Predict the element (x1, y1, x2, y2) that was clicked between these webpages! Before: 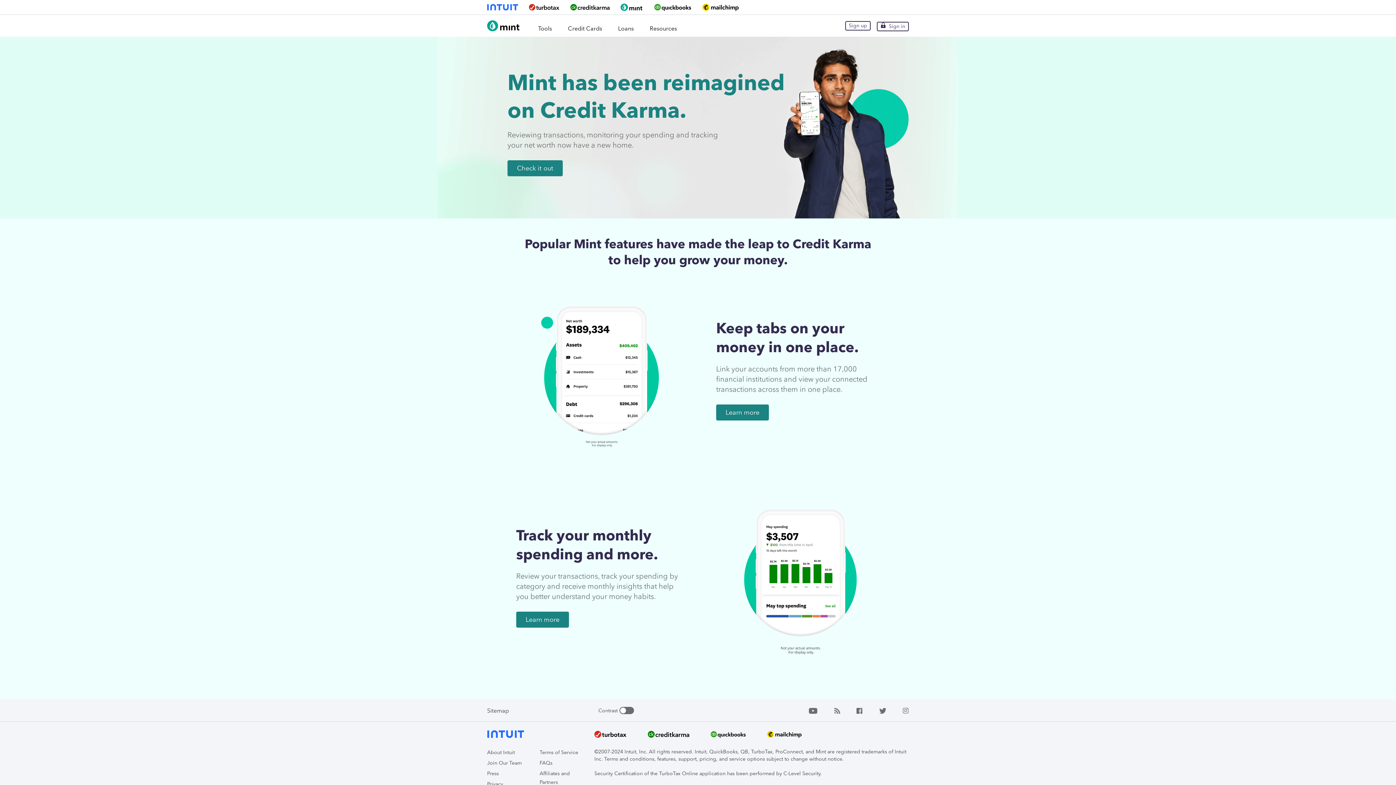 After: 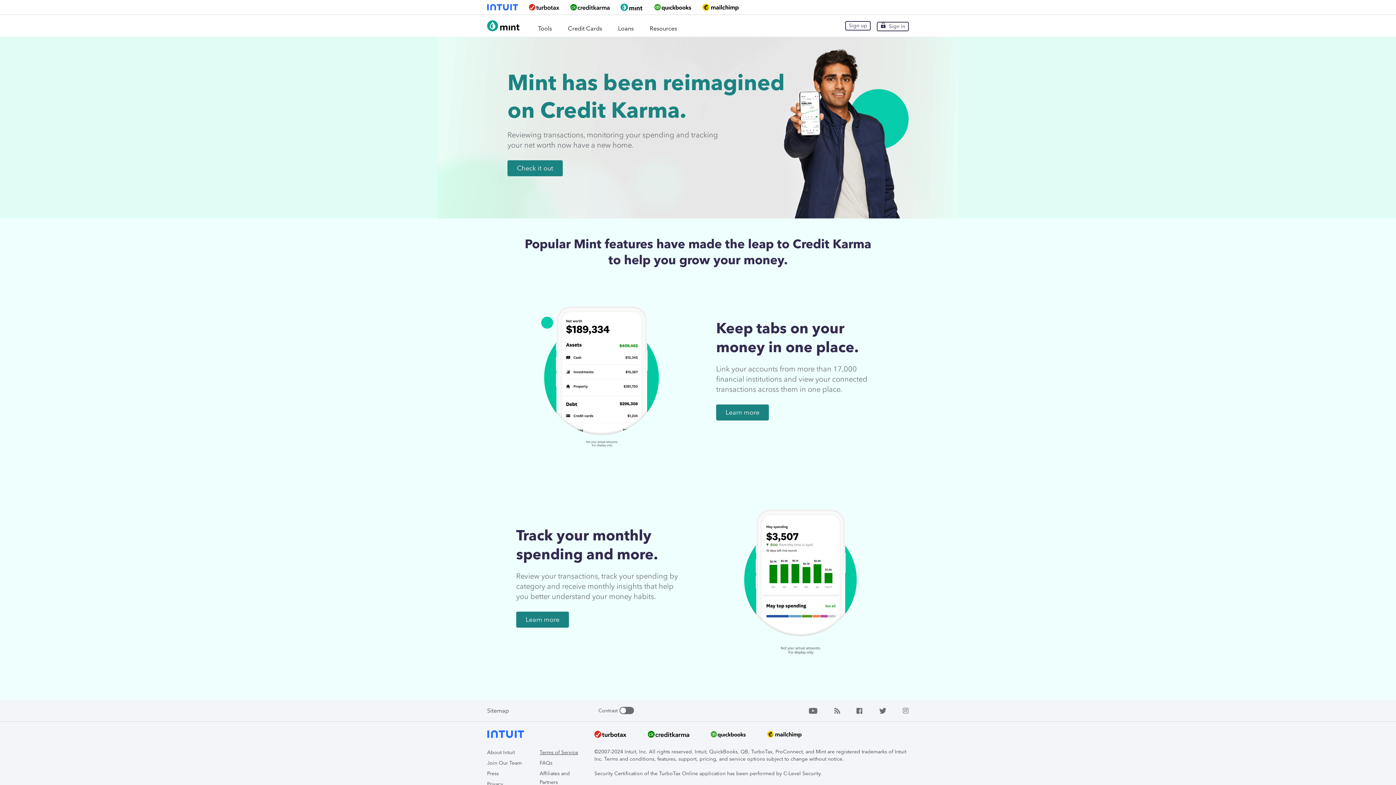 Action: bbox: (539, 749, 578, 756) label: Terms of Service